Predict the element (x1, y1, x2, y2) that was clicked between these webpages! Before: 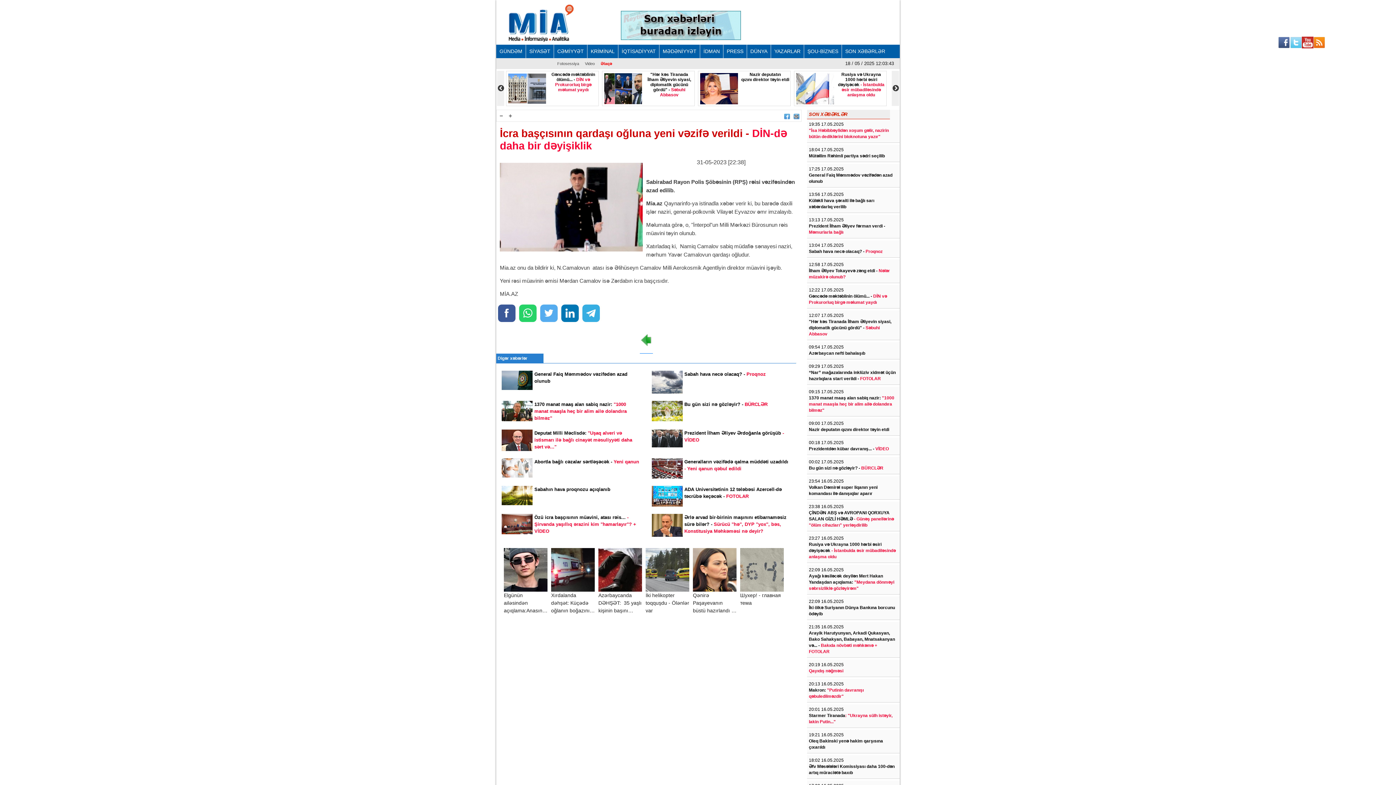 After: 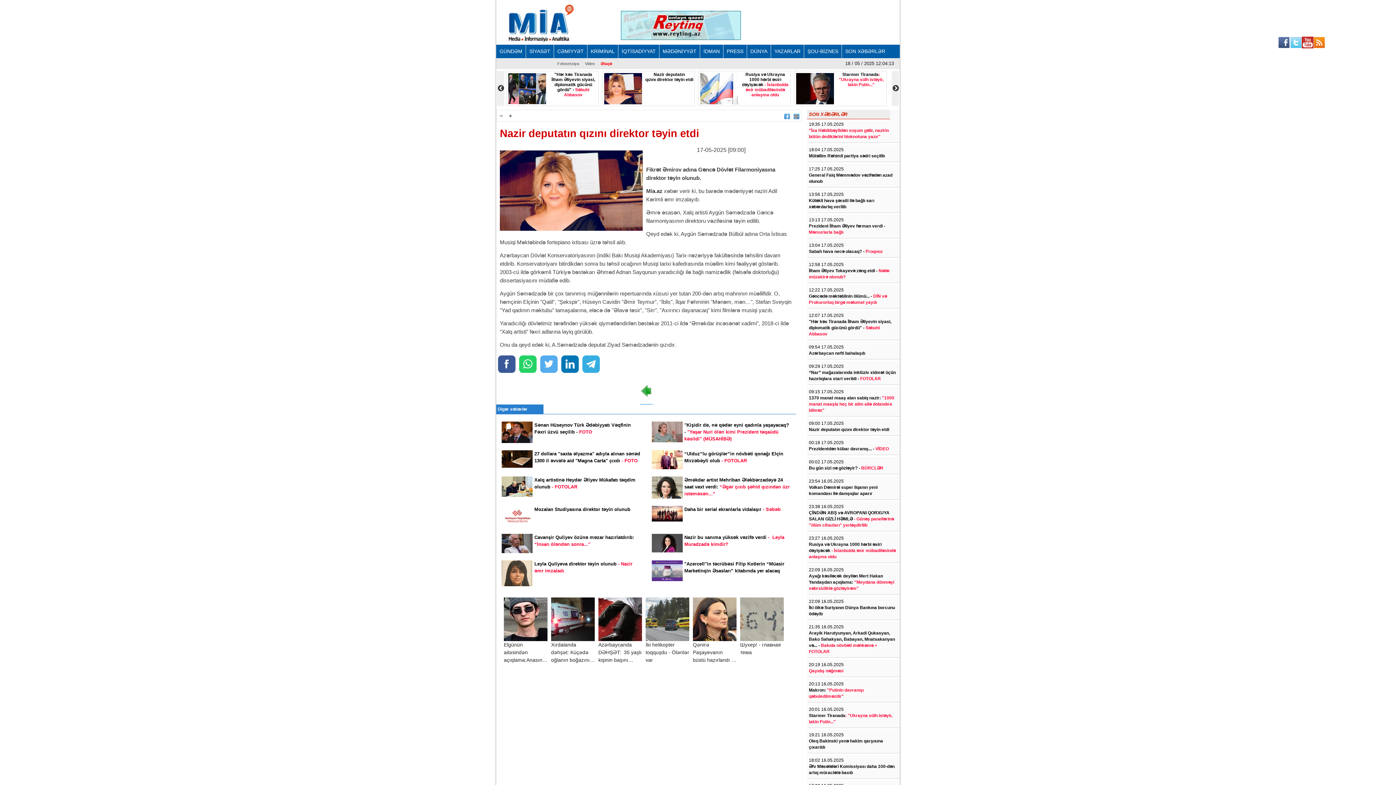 Action: label: Nazir deputatın qızını direktor təyin etdi bbox: (809, 426, 898, 433)